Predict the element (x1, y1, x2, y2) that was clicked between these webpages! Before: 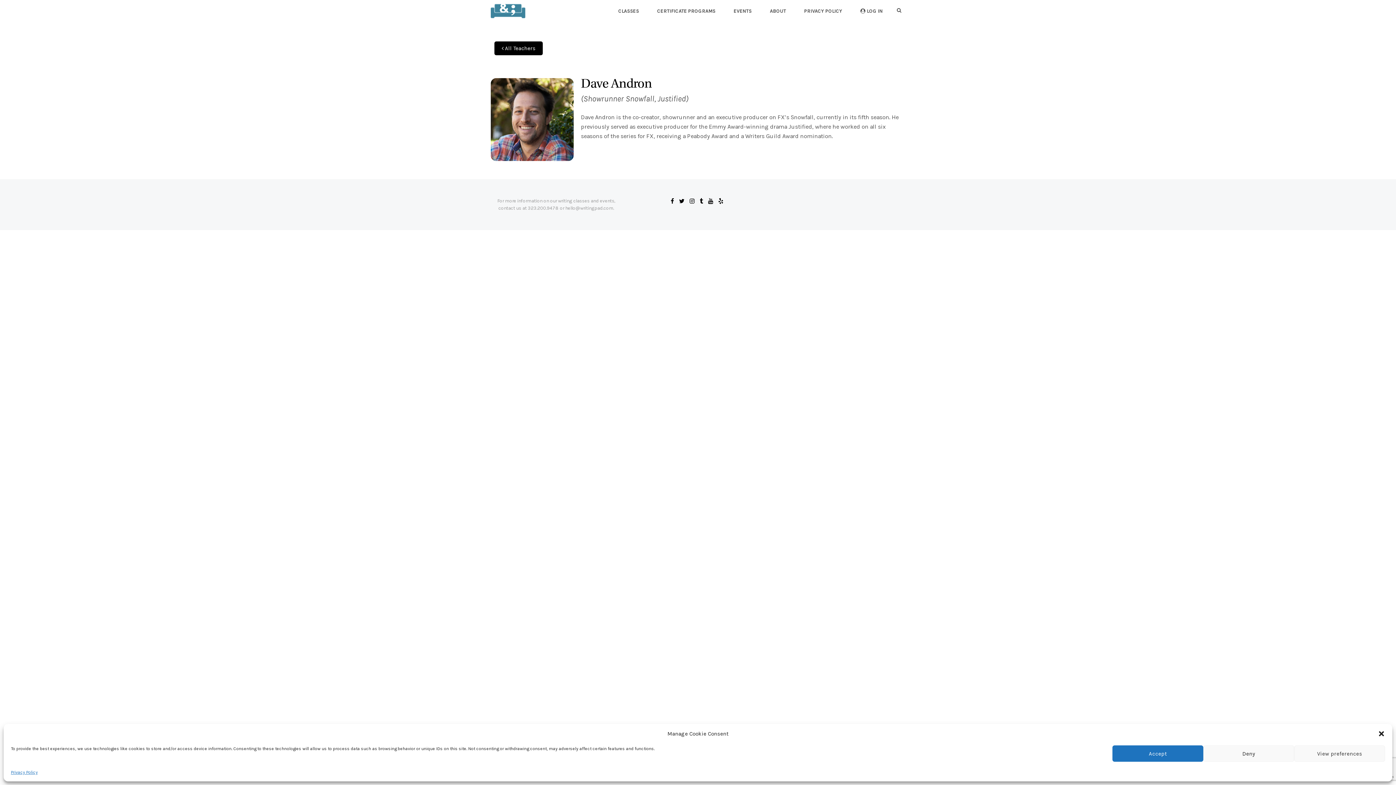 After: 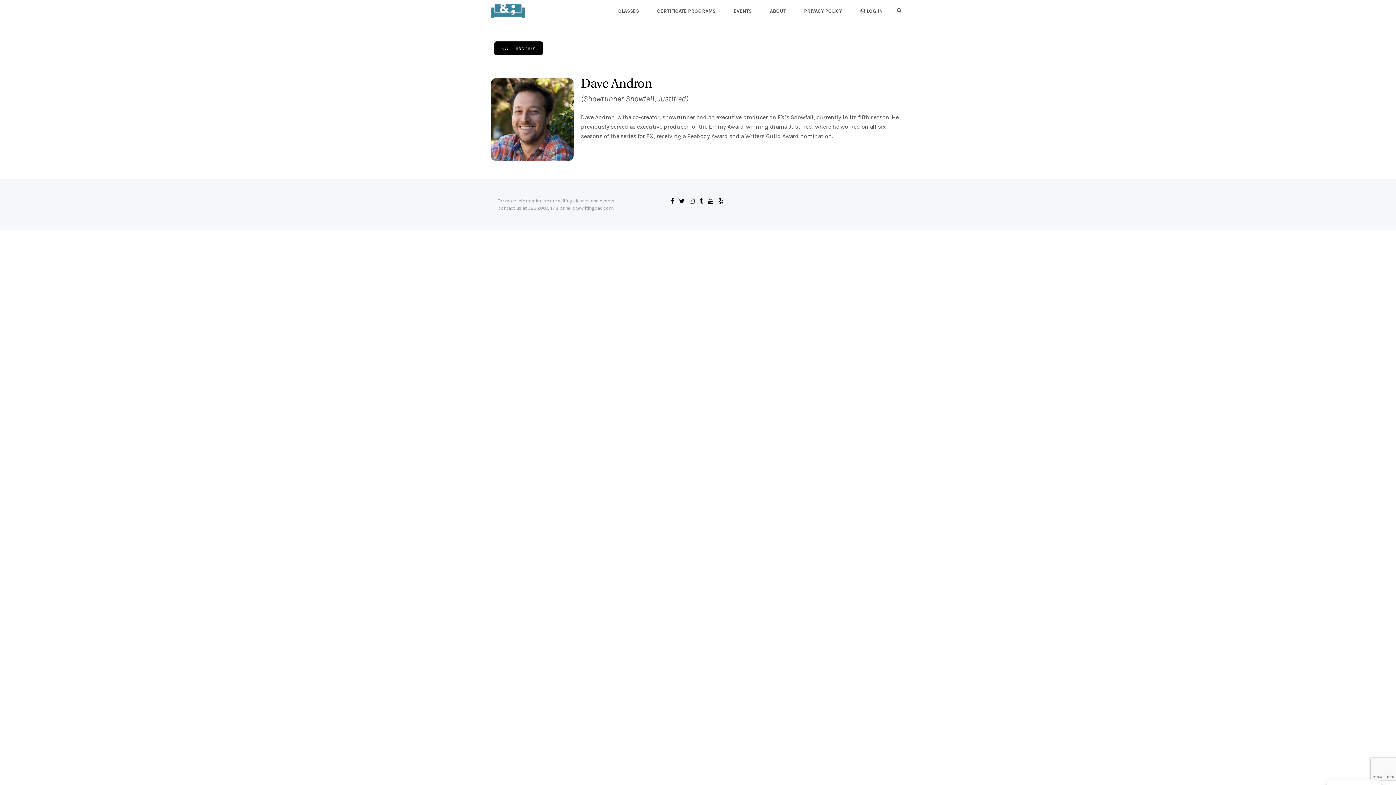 Action: bbox: (1112, 745, 1203, 762) label: Accept